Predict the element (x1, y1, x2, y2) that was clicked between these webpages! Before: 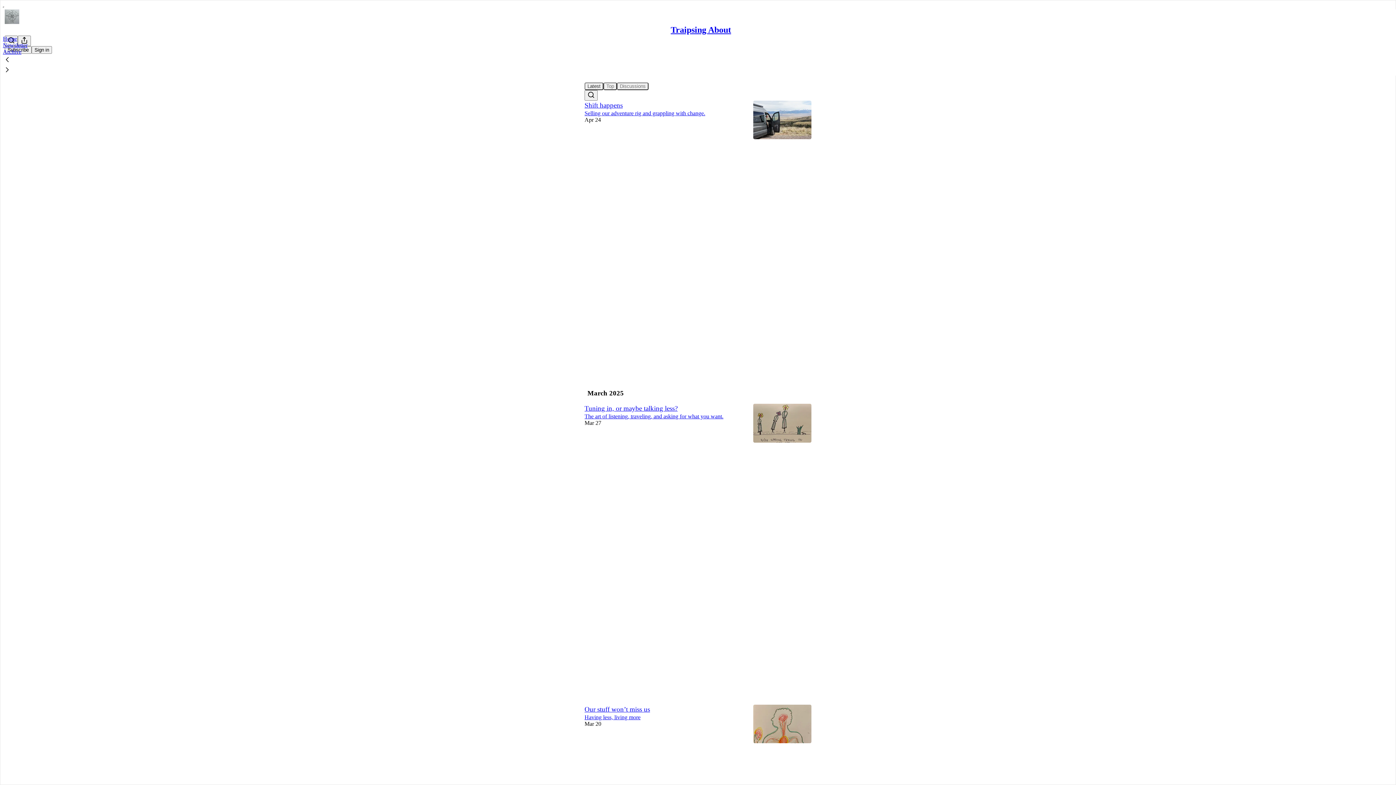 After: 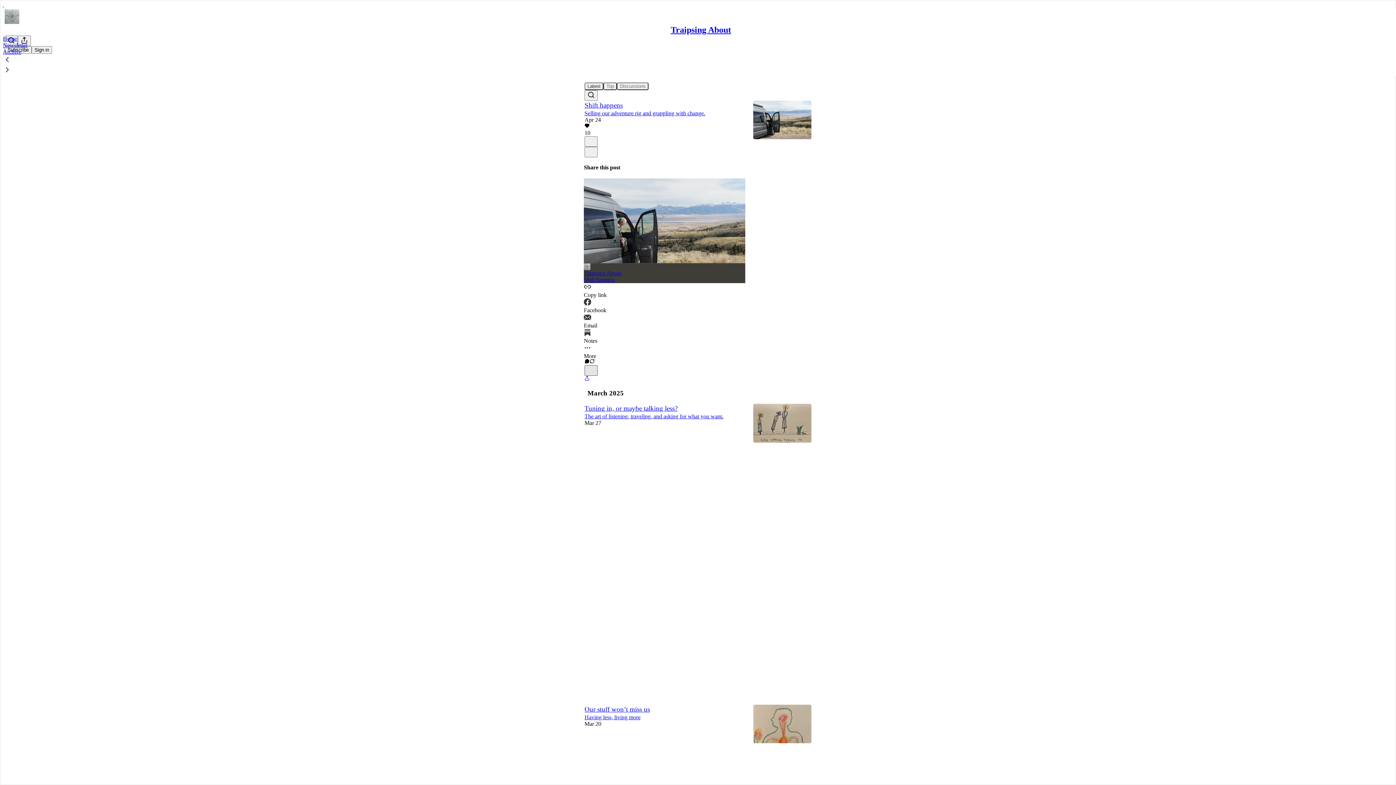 Action: bbox: (584, 365, 597, 376) label: X